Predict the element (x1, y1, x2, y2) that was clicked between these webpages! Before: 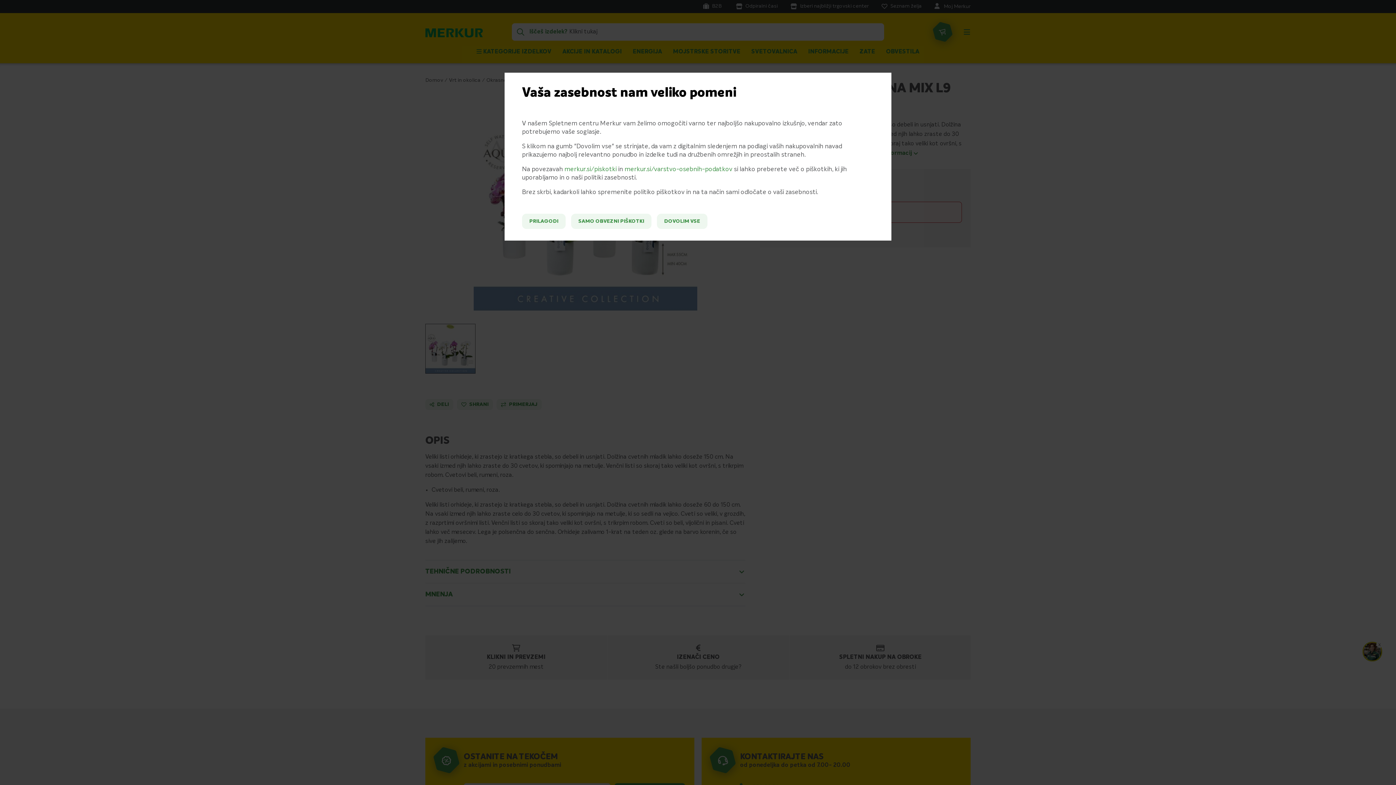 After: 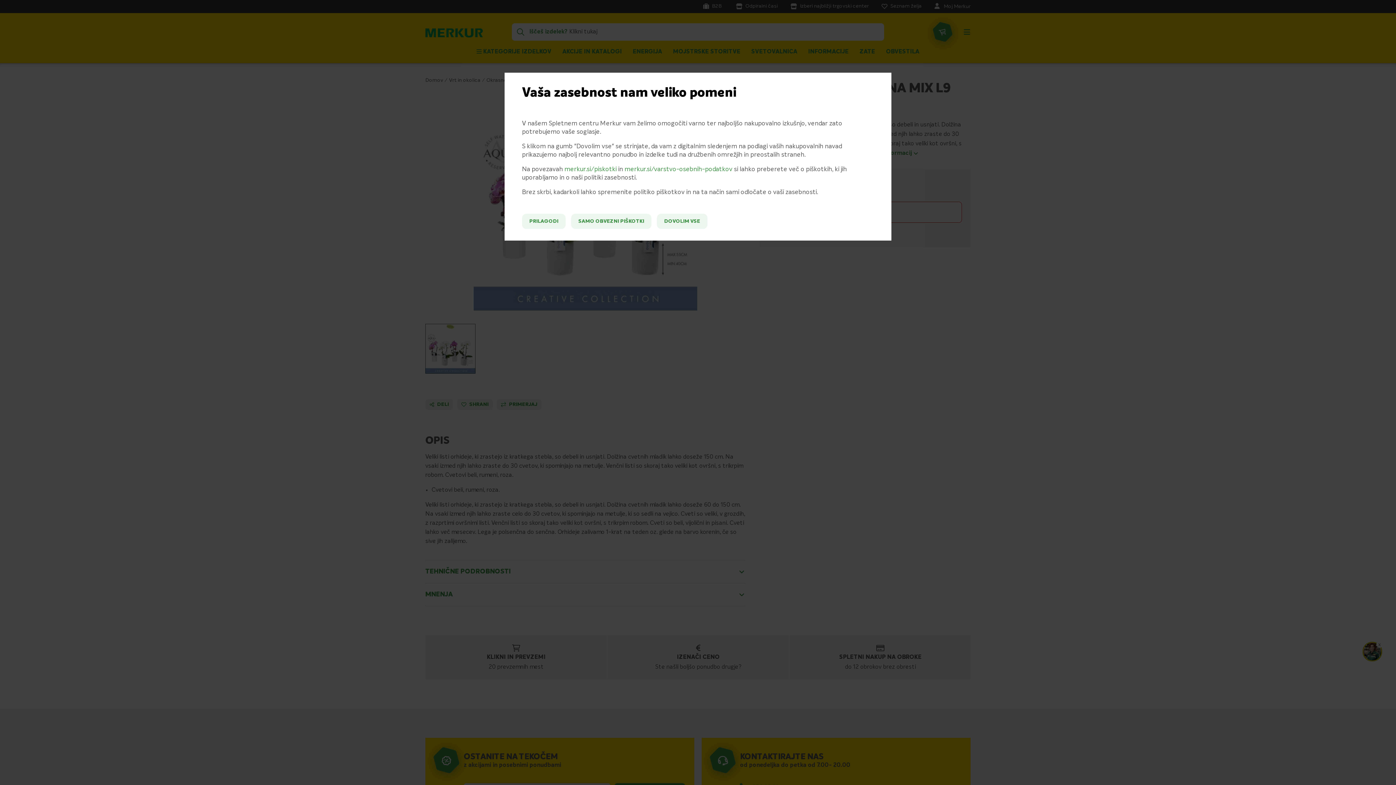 Action: bbox: (564, 166, 616, 172) label: merkur.si/piskotki